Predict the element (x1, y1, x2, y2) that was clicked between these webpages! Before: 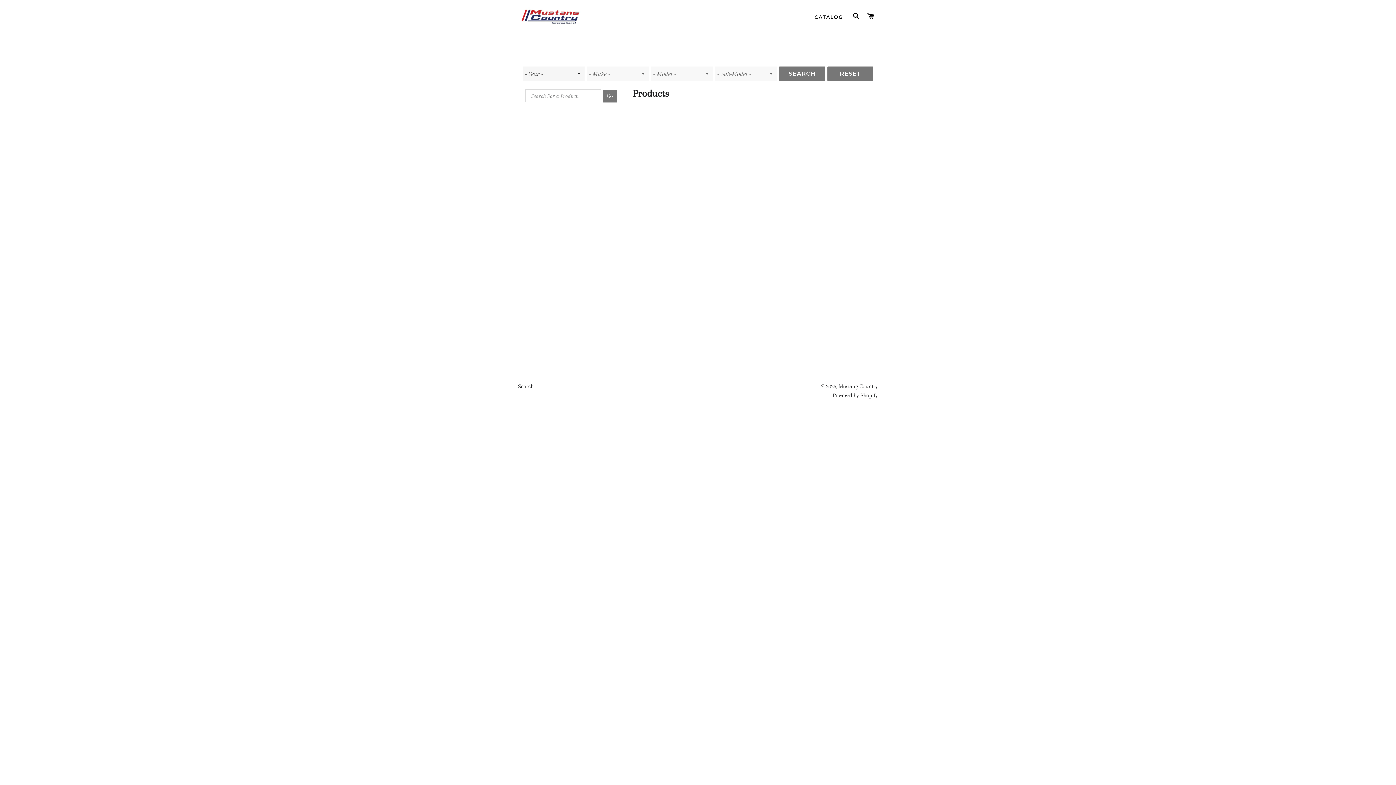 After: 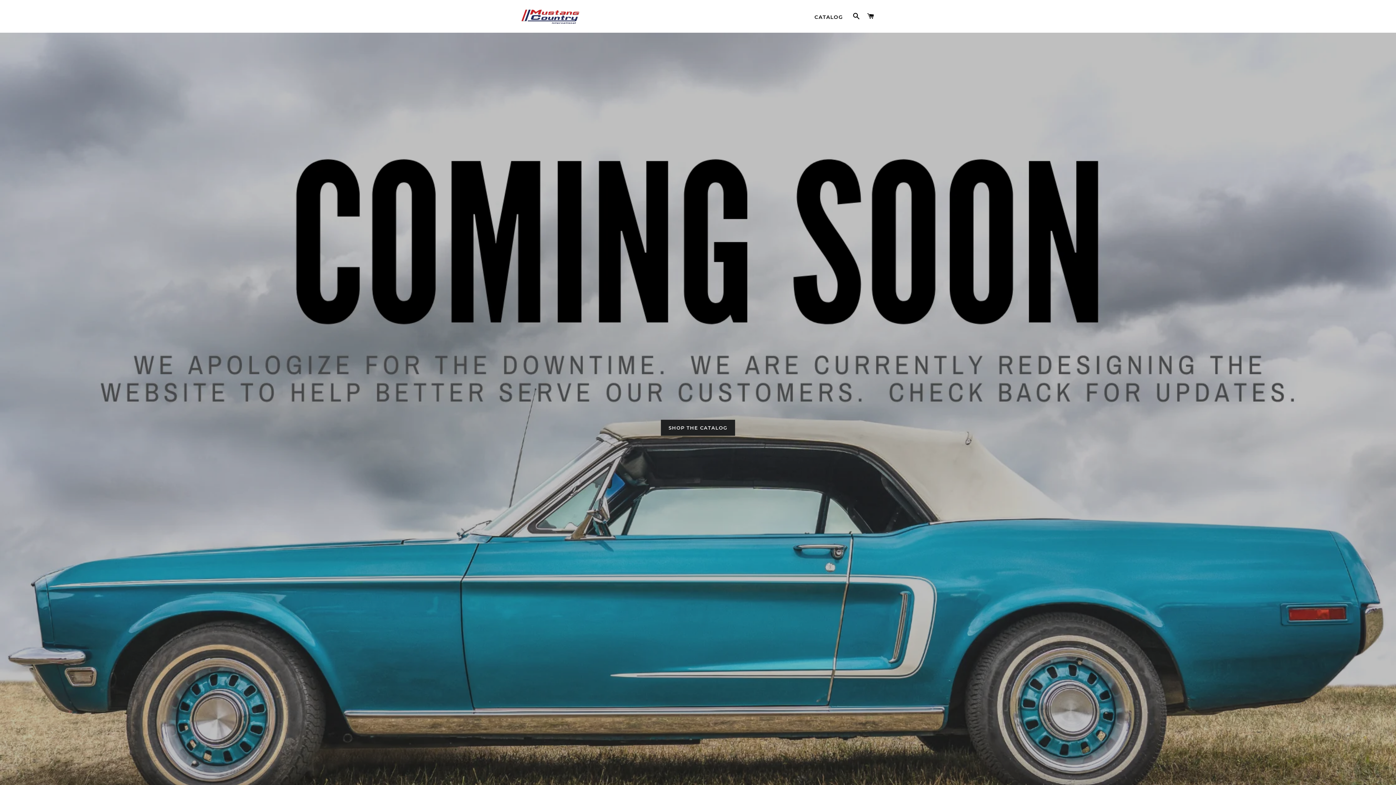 Action: label: Mustang Country bbox: (838, 383, 878, 389)